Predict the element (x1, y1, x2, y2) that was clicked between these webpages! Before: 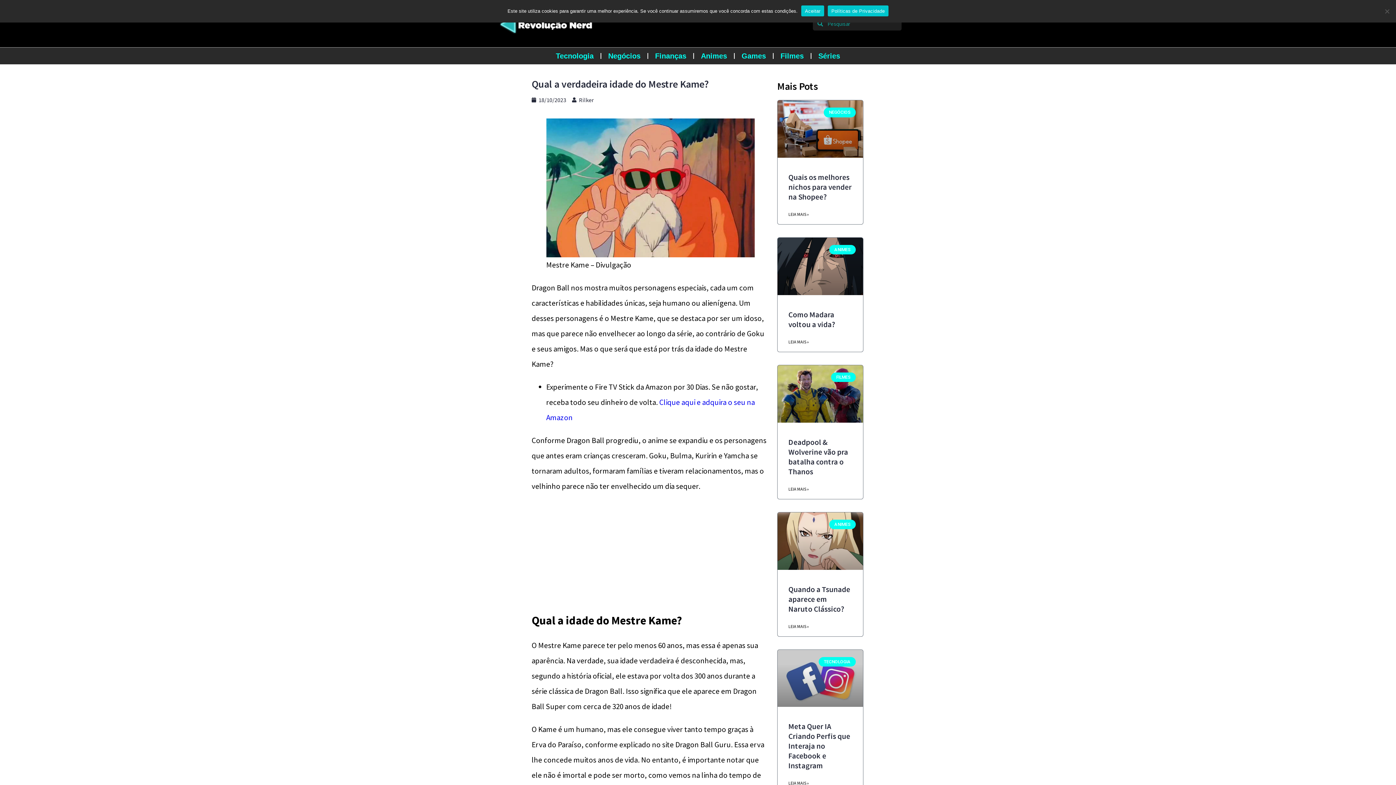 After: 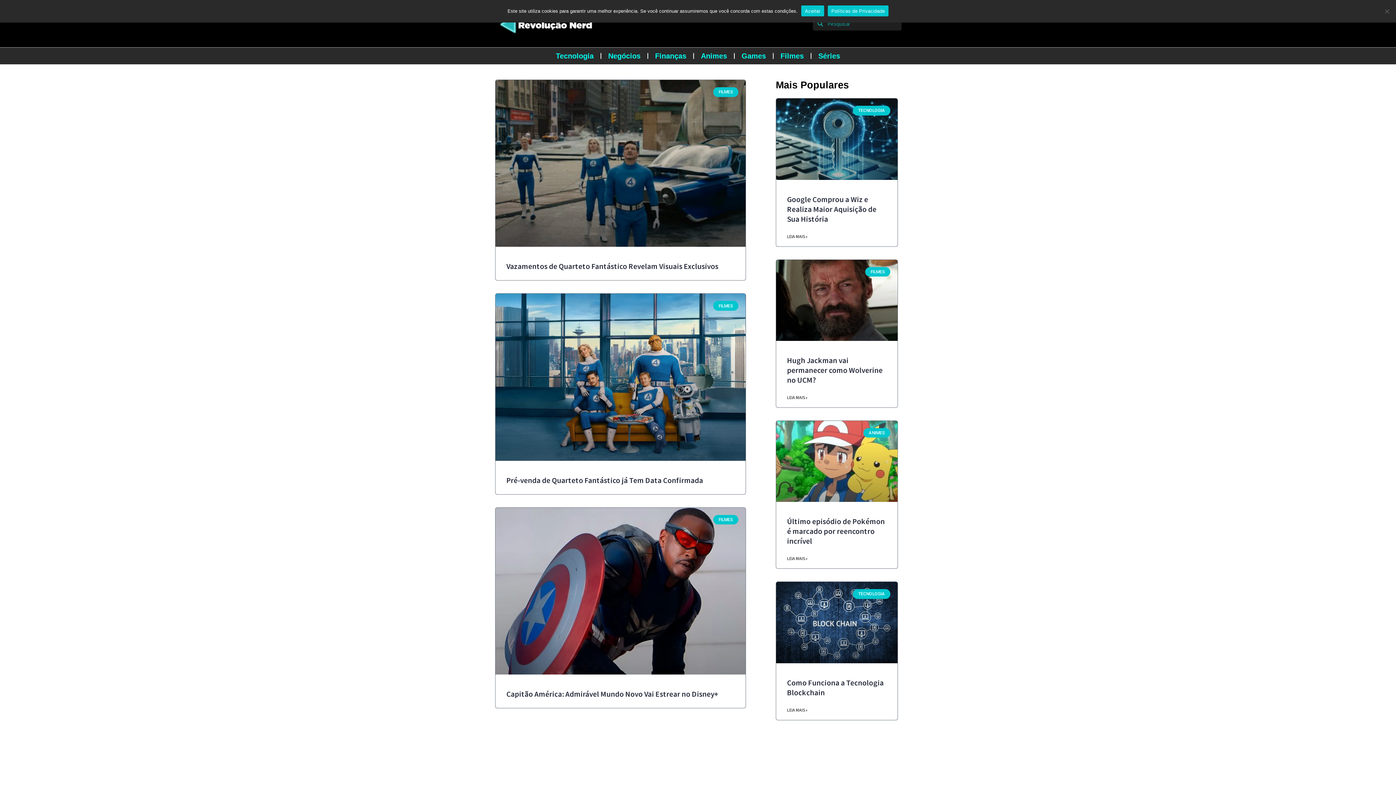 Action: bbox: (494, 7, 600, 40)